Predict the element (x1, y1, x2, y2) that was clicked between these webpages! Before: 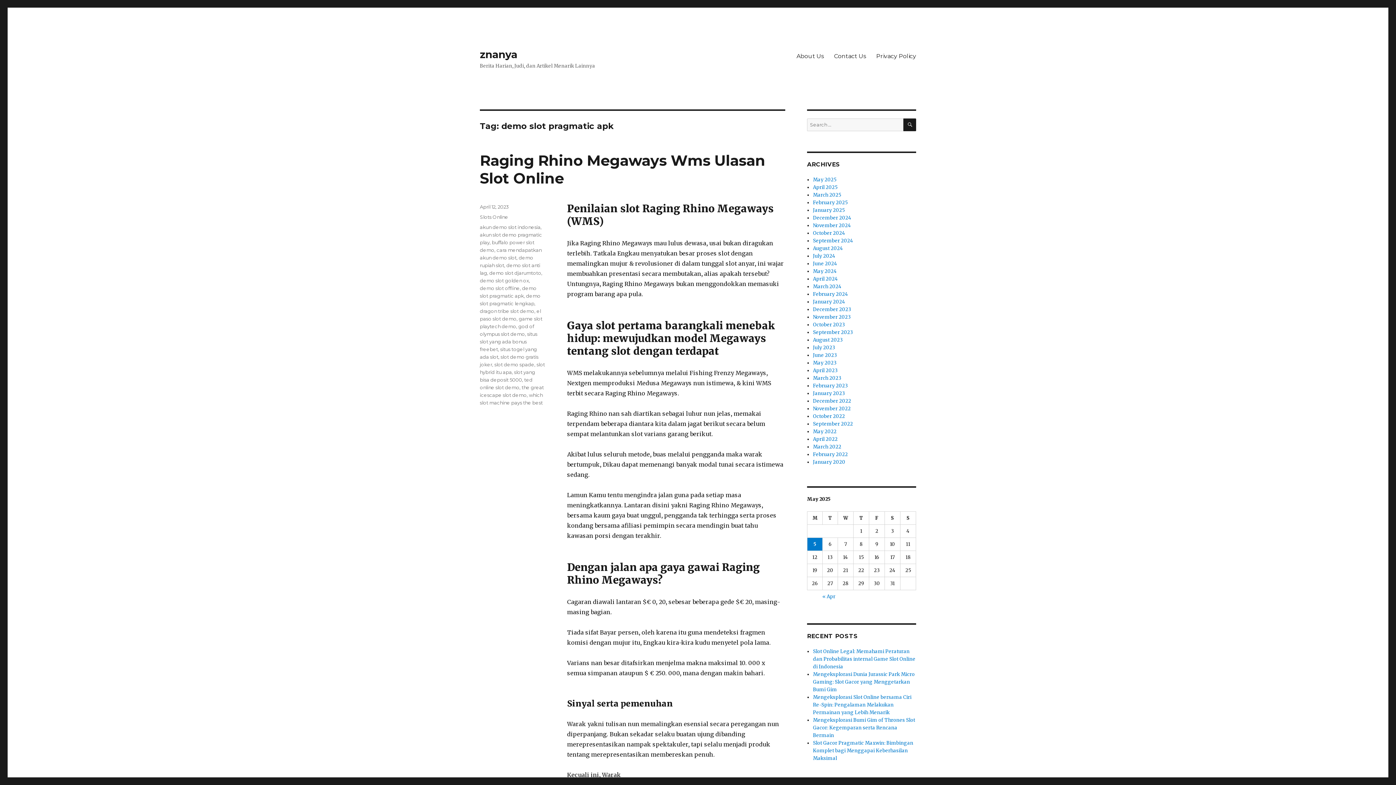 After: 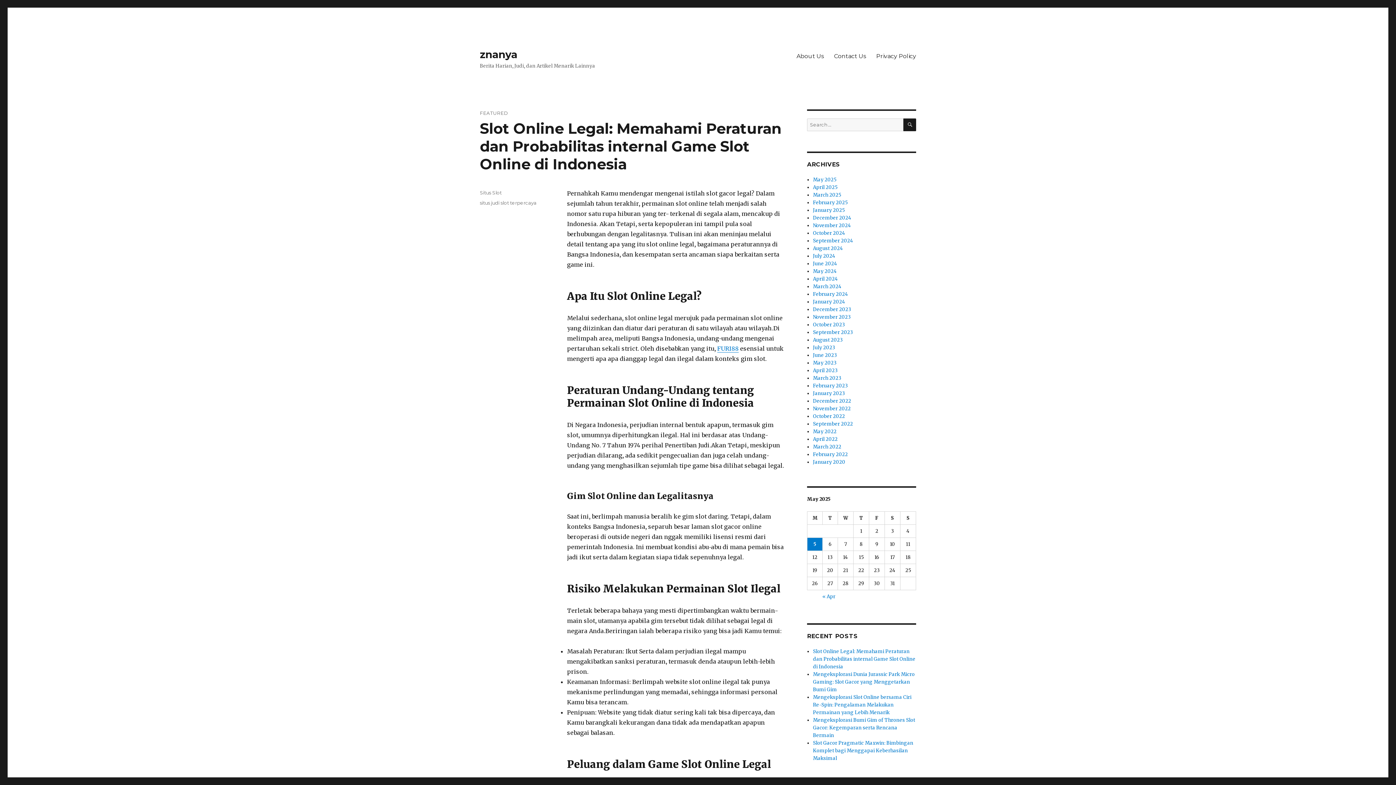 Action: label: znanya bbox: (480, 48, 517, 60)